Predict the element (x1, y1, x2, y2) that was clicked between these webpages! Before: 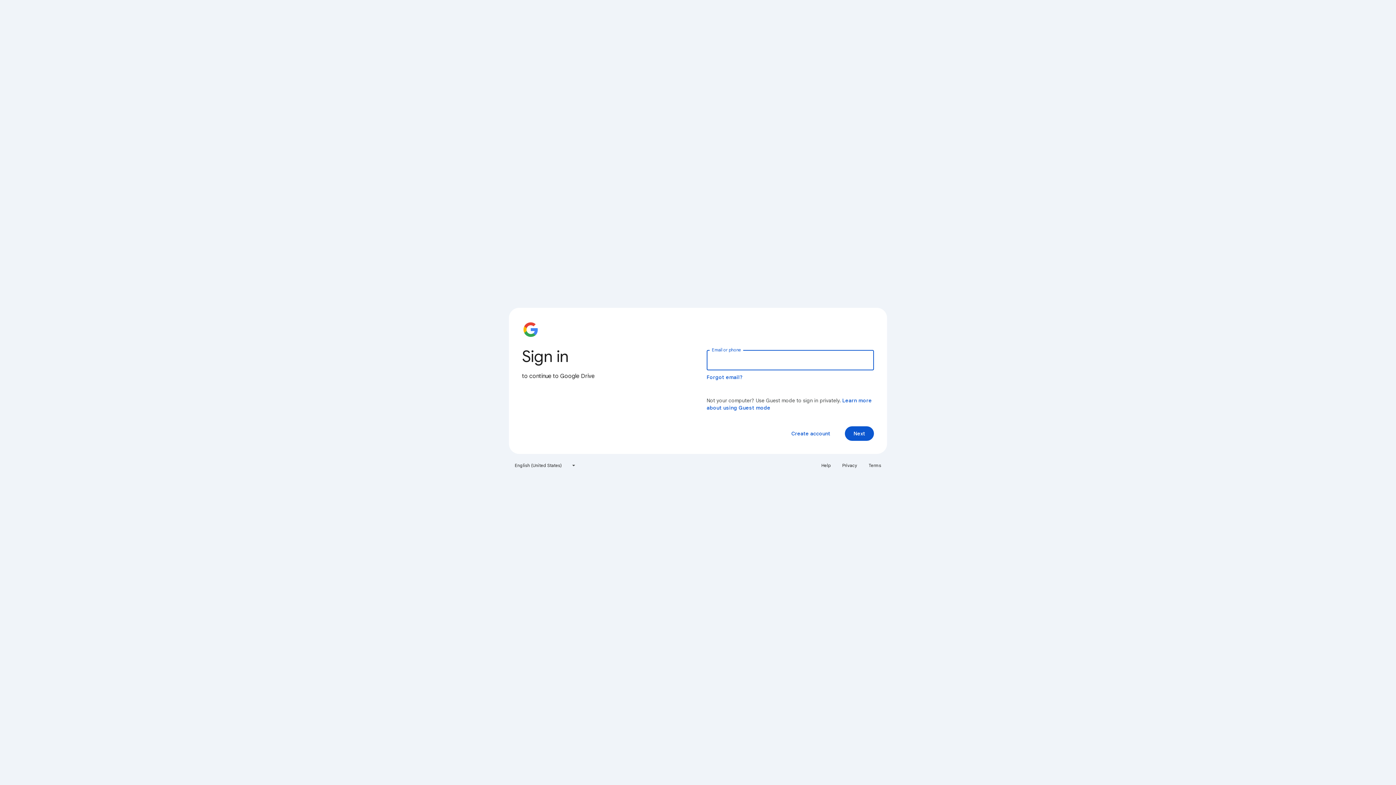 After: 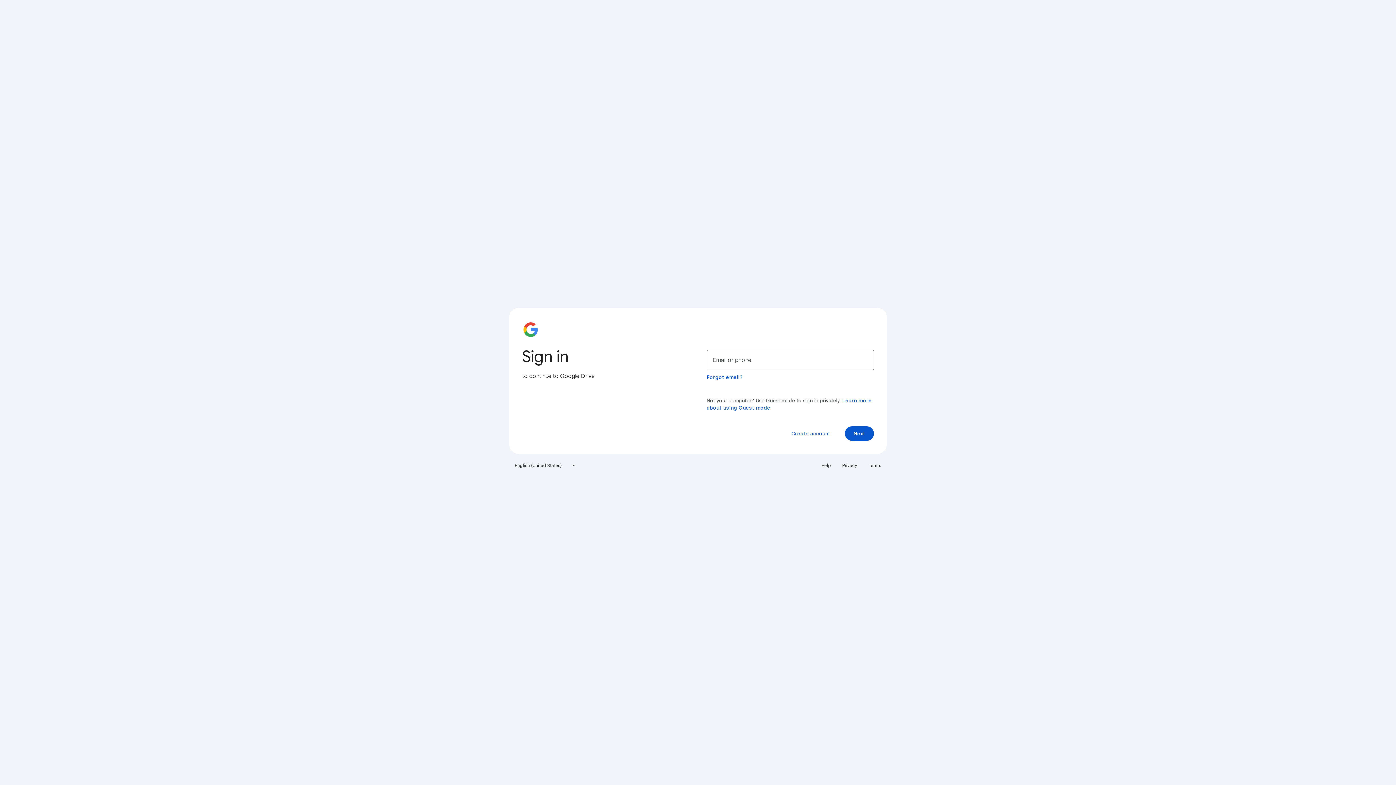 Action: label: Help bbox: (817, 460, 835, 471)